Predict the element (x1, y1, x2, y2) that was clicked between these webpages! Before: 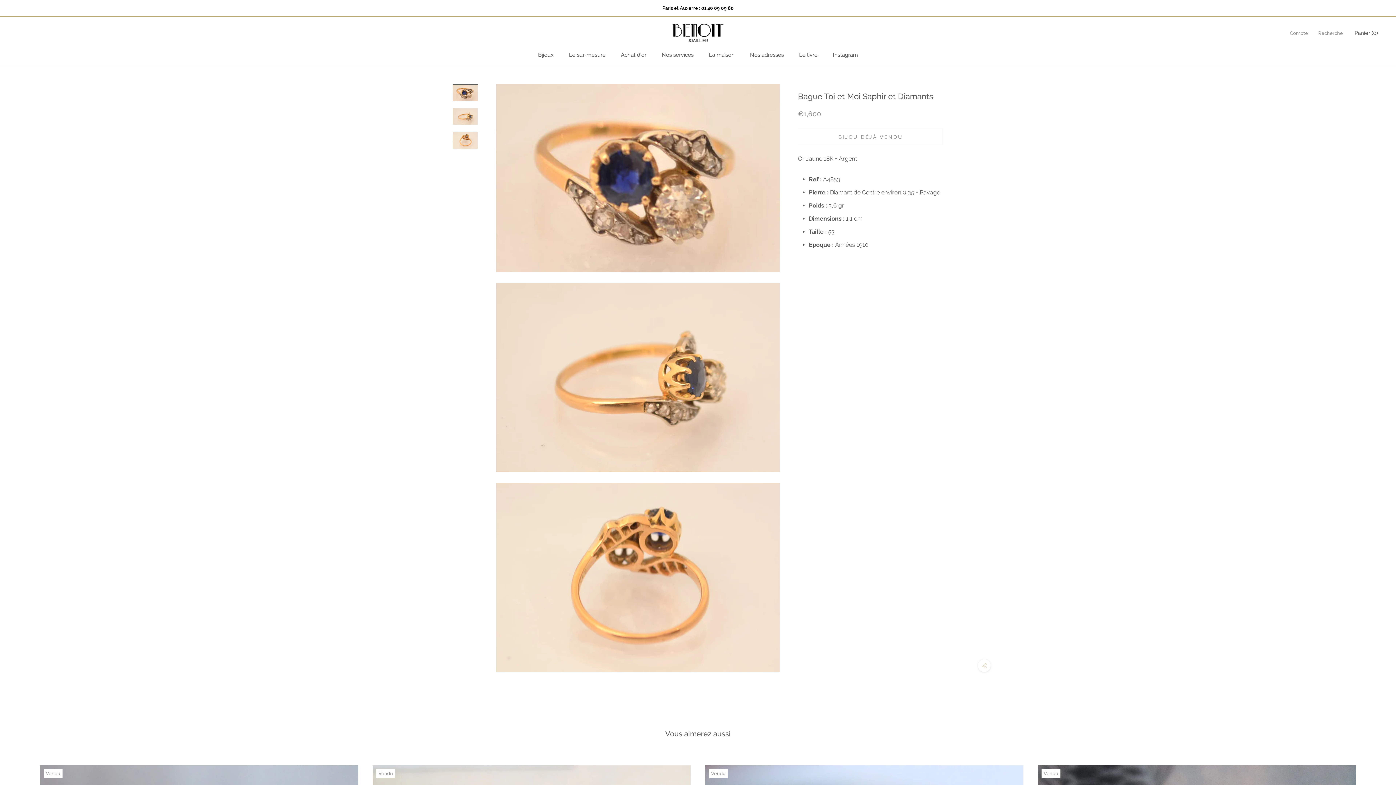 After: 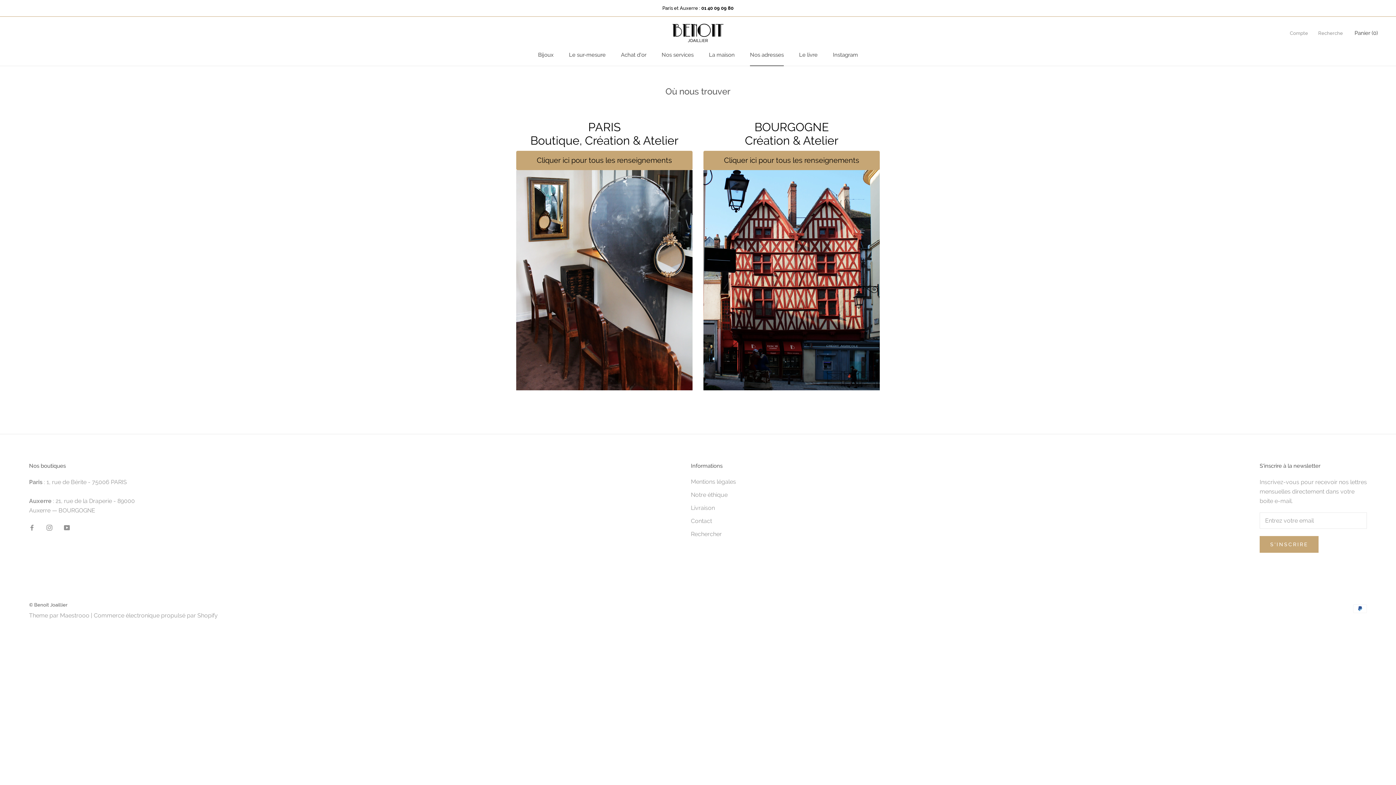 Action: bbox: (750, 51, 784, 58) label: Nos adresses
Nos adresses